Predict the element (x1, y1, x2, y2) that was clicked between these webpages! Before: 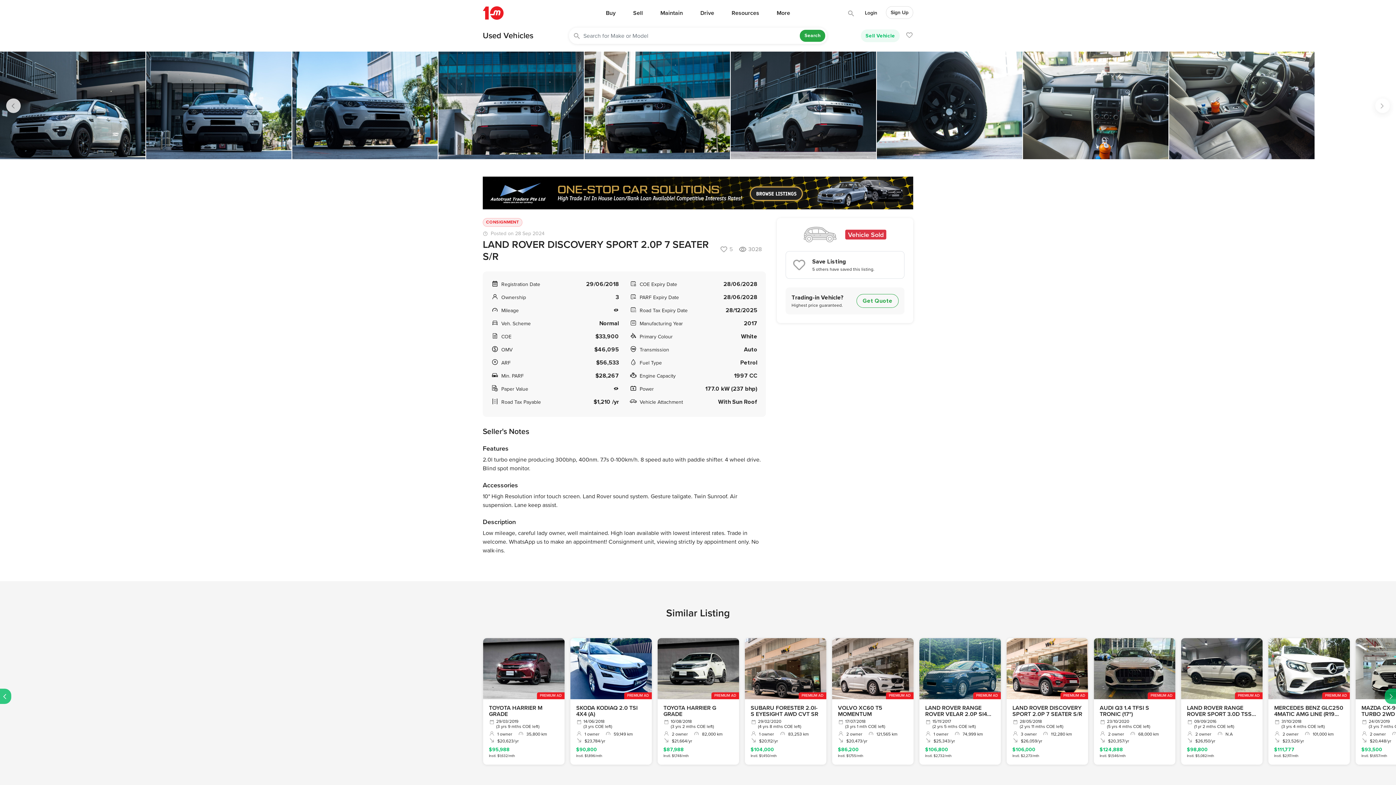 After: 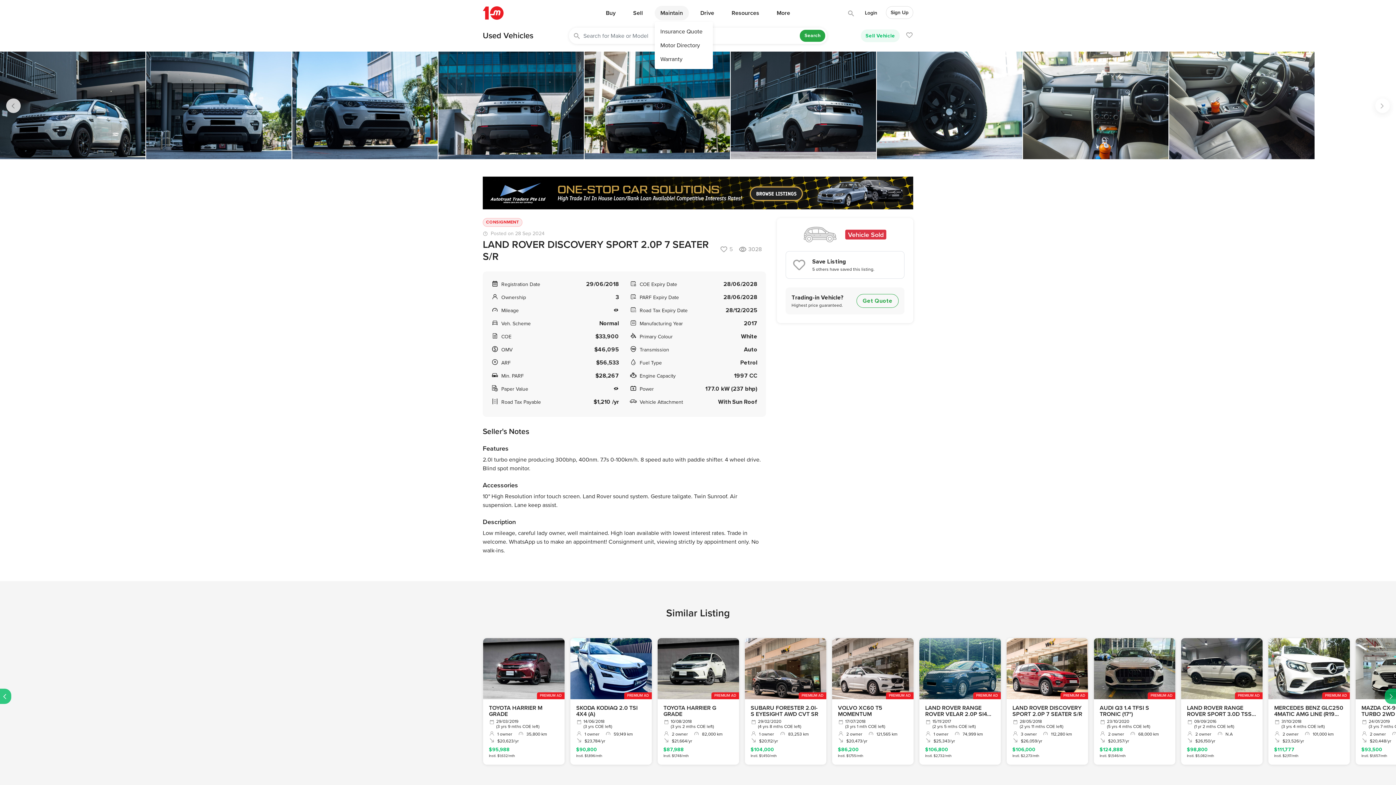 Action: bbox: (654, 5, 688, 20) label: Maintain